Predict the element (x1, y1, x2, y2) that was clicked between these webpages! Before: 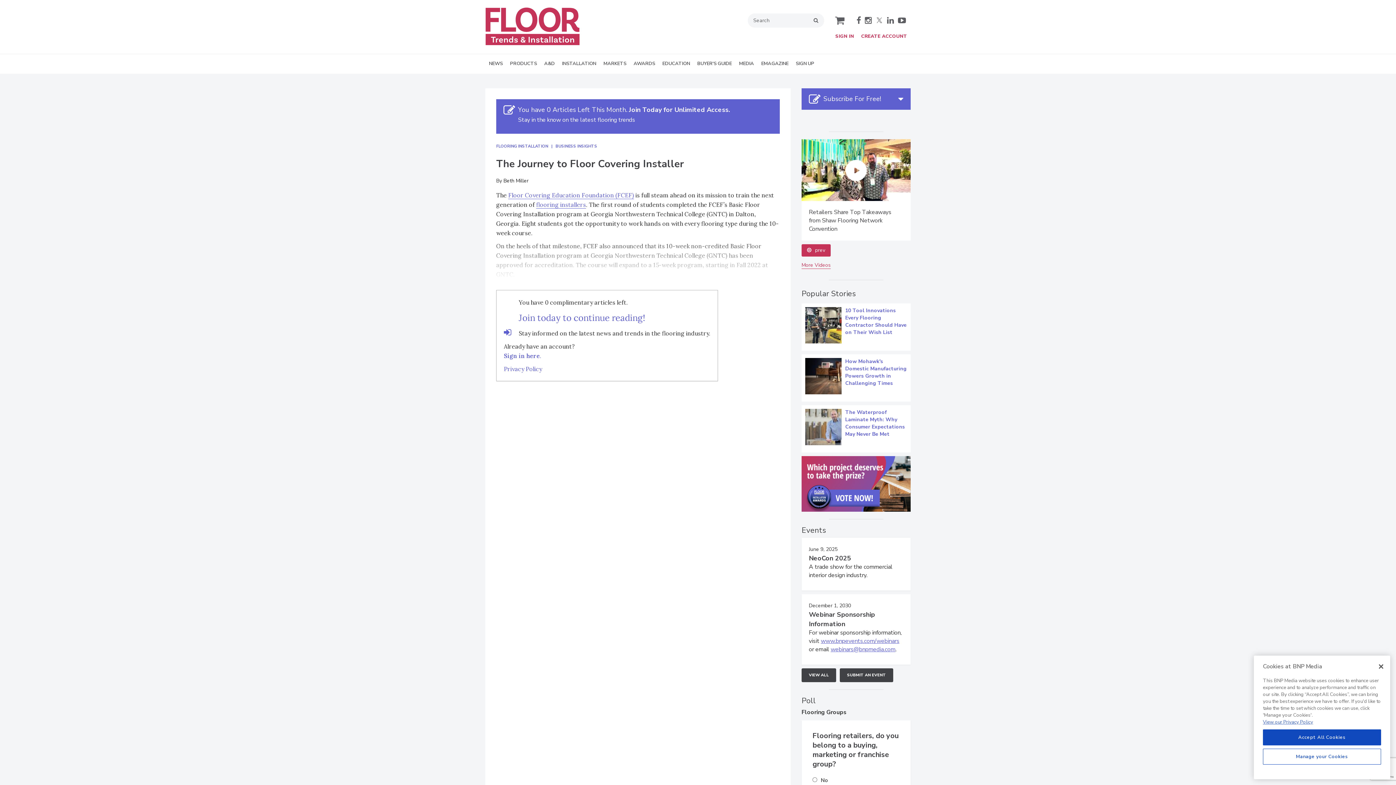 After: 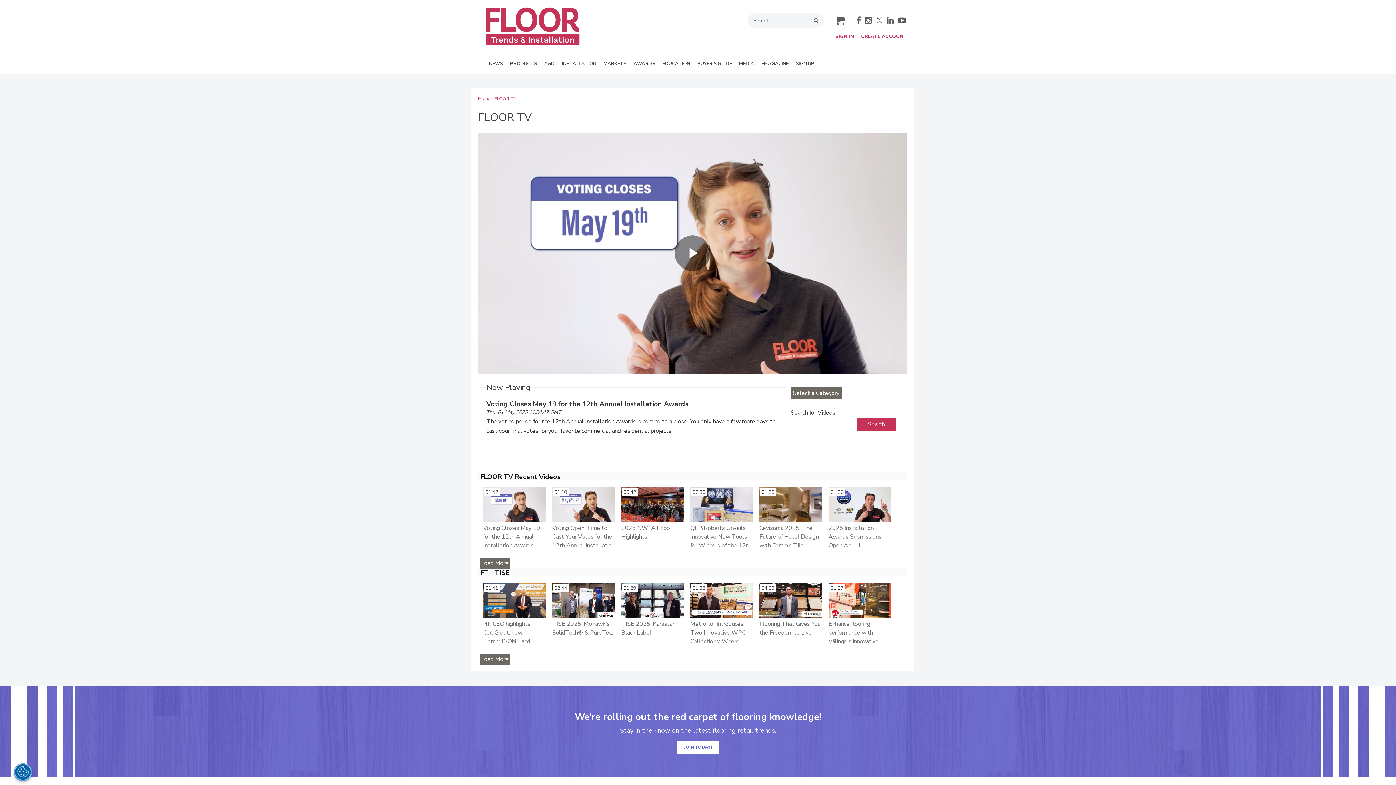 Action: bbox: (801, 527, 830, 534) label: More Videos